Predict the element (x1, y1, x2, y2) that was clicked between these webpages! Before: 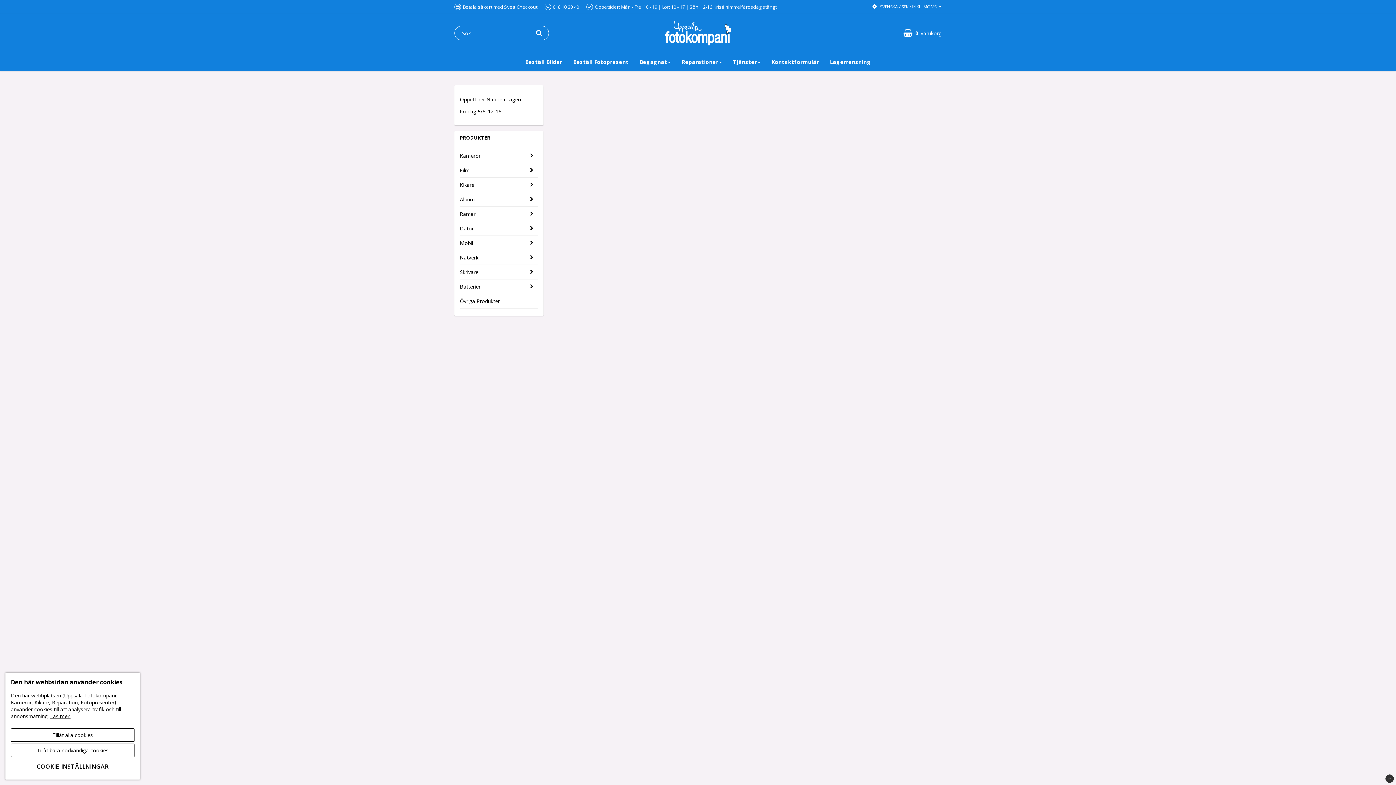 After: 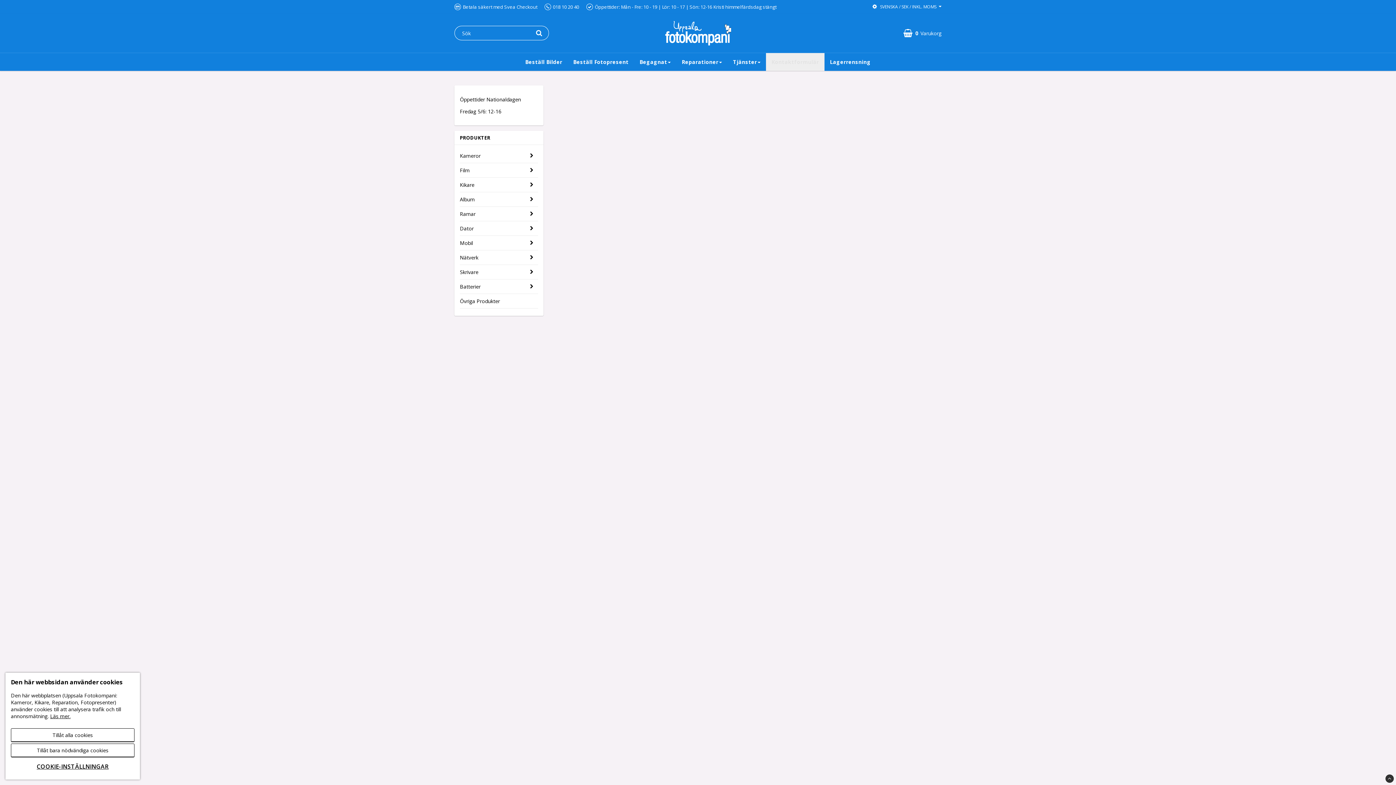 Action: bbox: (766, 52, 824, 70) label: Kontaktformulär